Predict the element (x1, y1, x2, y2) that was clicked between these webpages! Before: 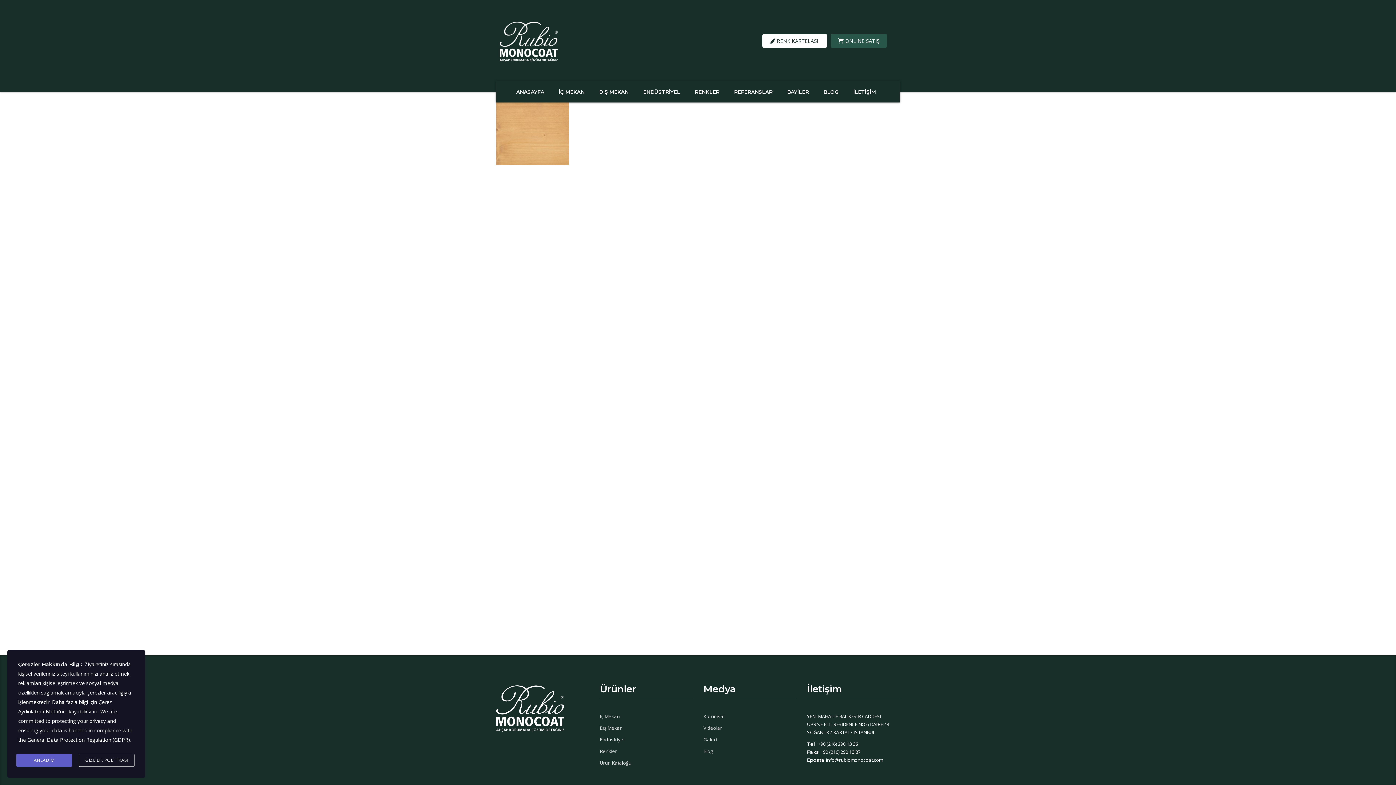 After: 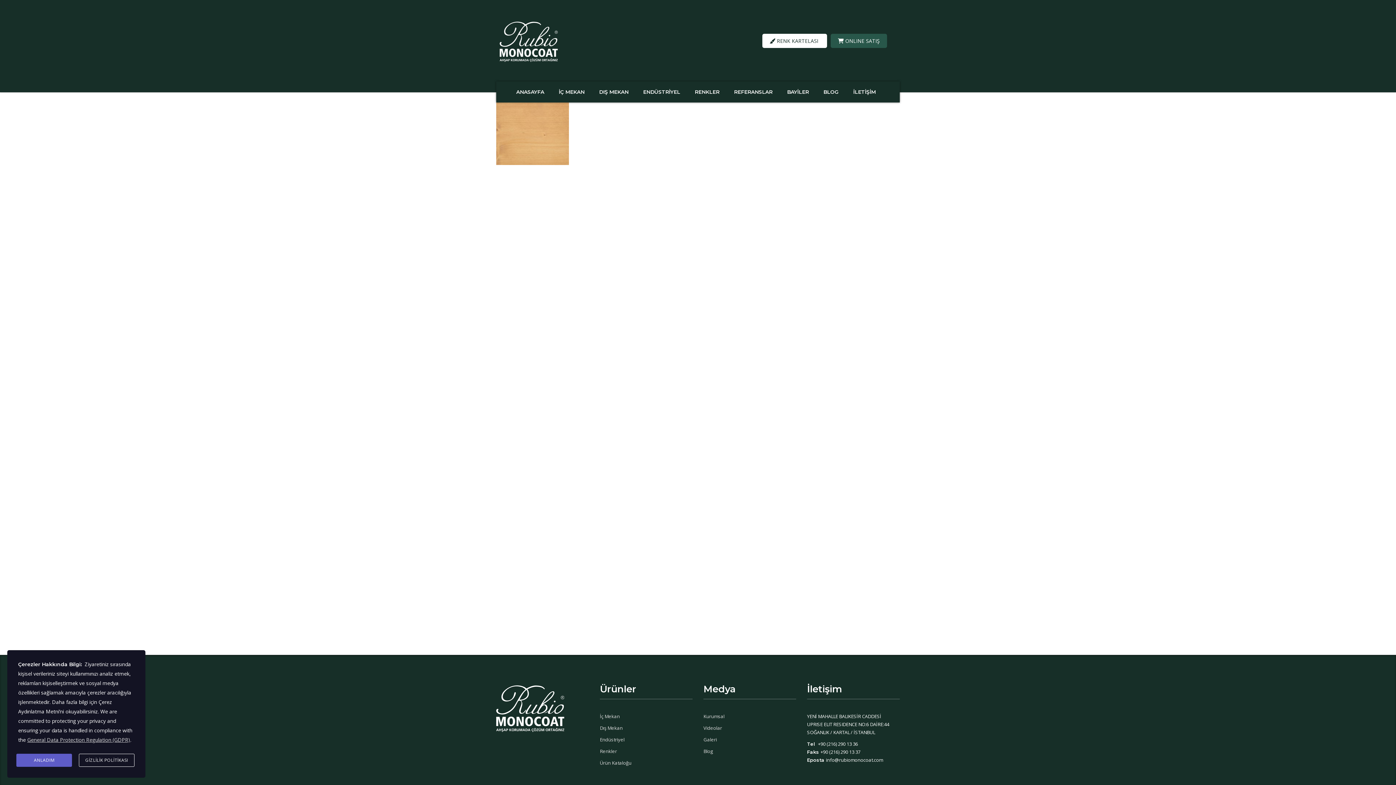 Action: bbox: (27, 736, 130, 743) label: General Data Protection Regulation (GDPR)